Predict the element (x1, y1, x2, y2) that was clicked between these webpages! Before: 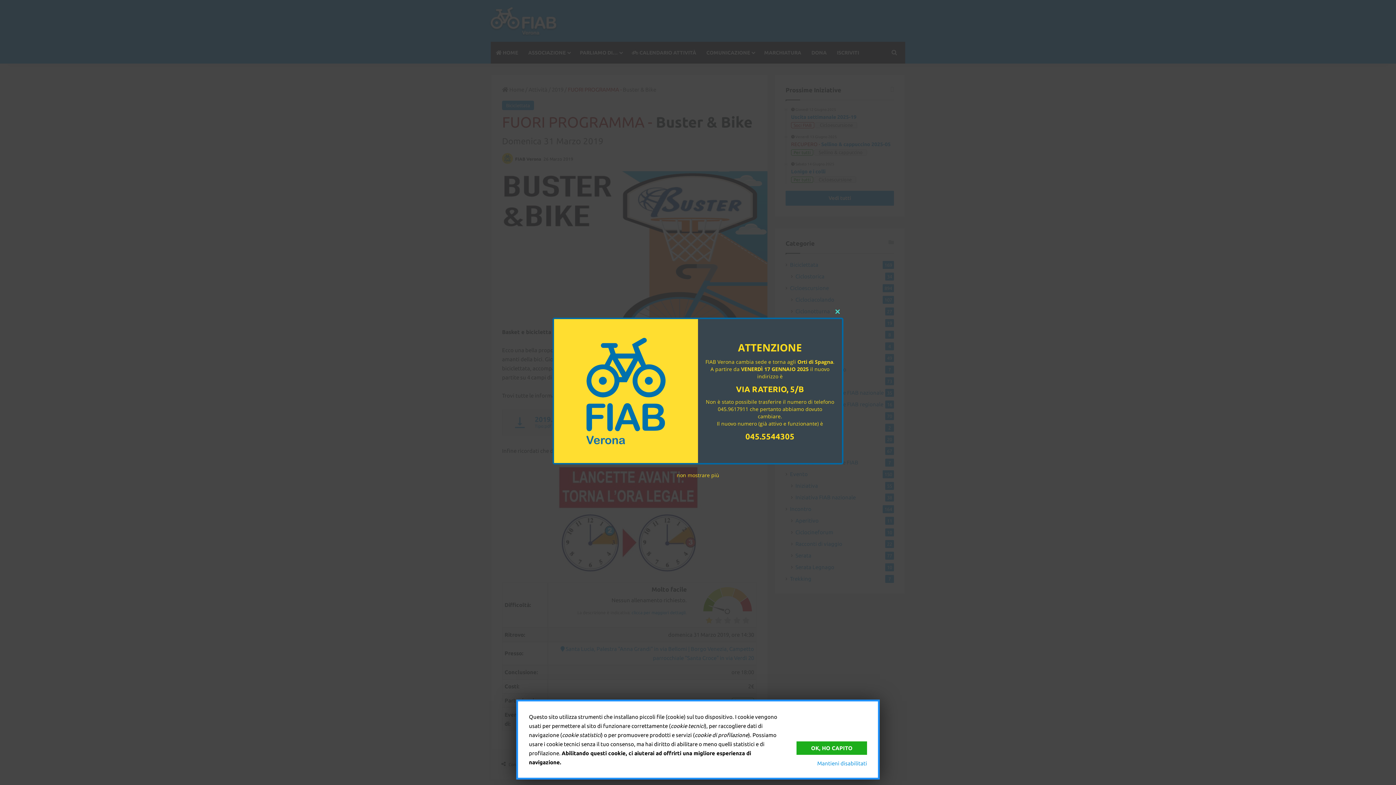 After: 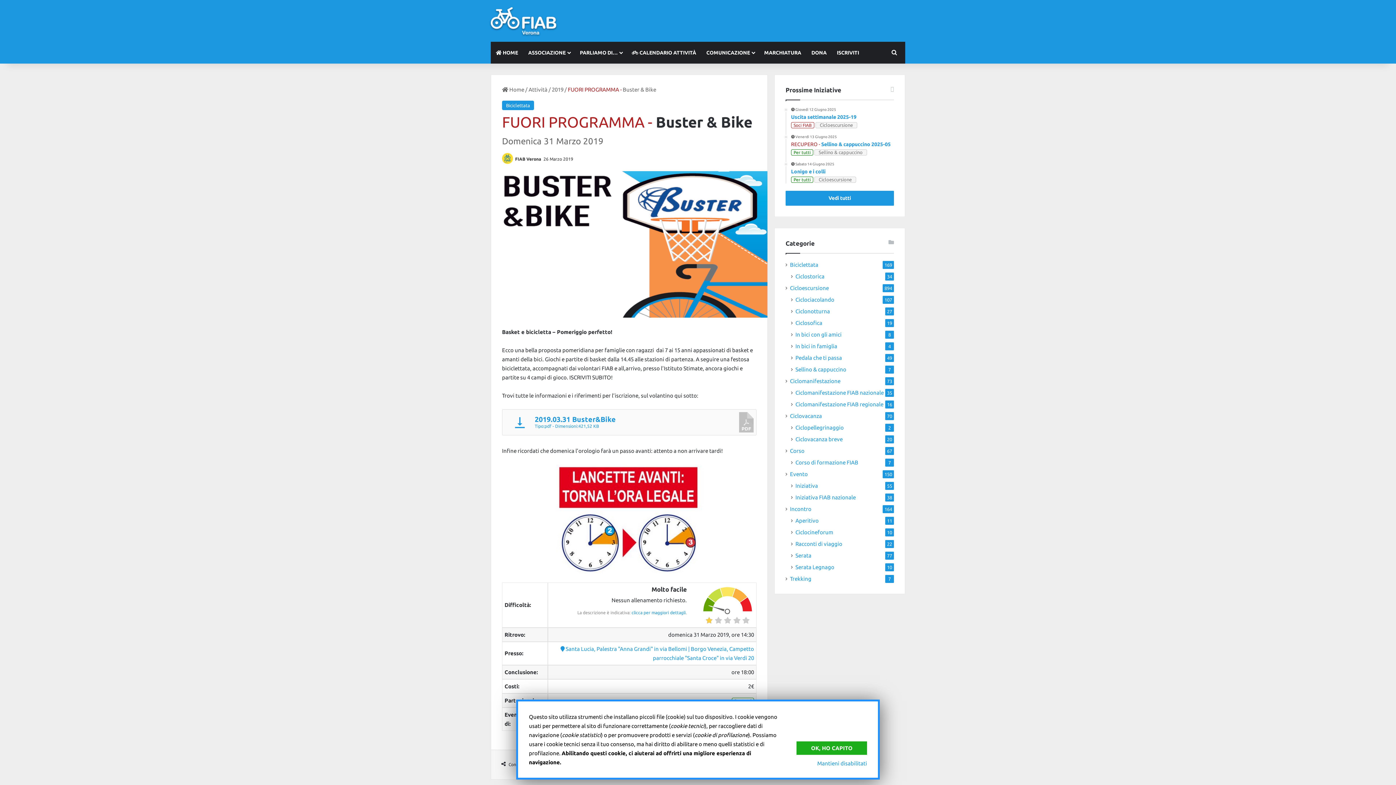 Action: label: non mostrare più bbox: (676, 471, 719, 478)